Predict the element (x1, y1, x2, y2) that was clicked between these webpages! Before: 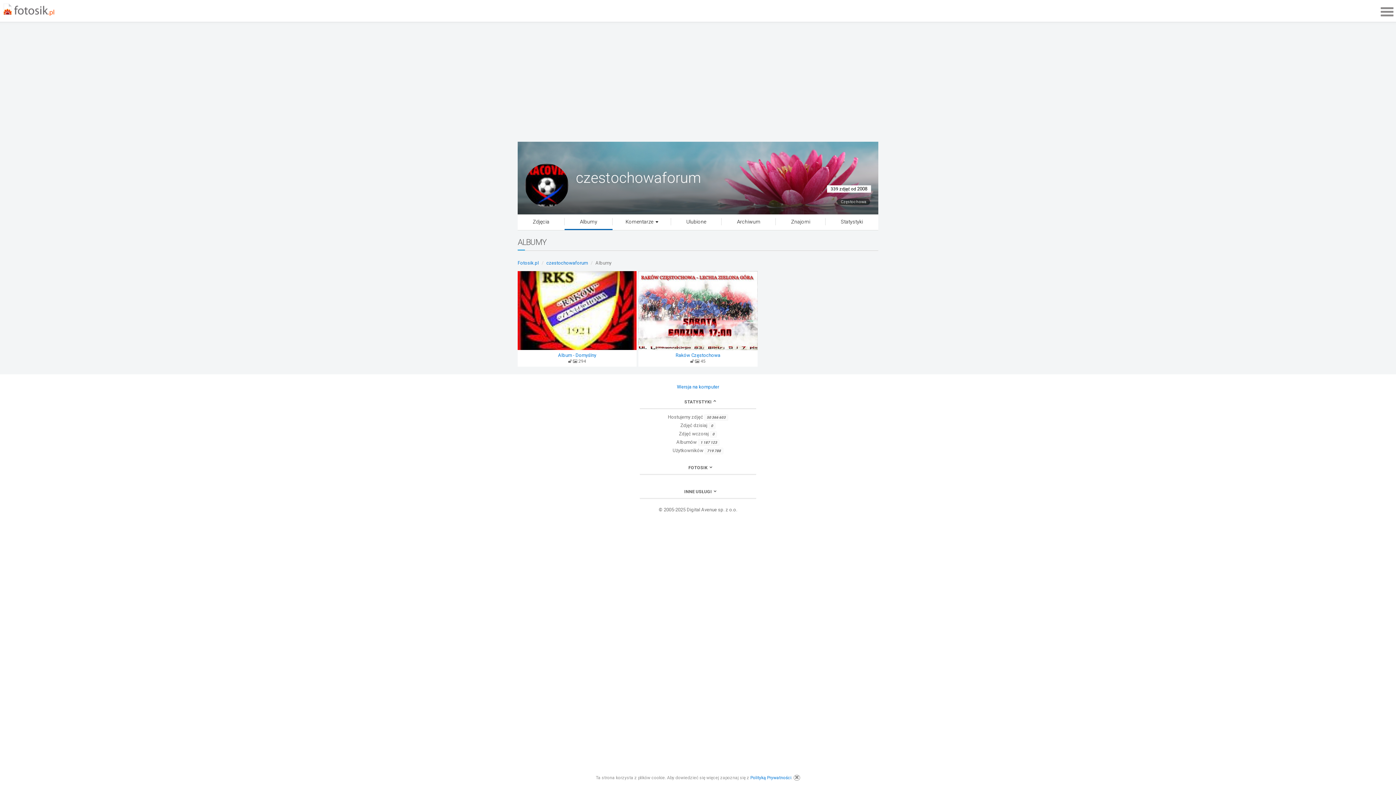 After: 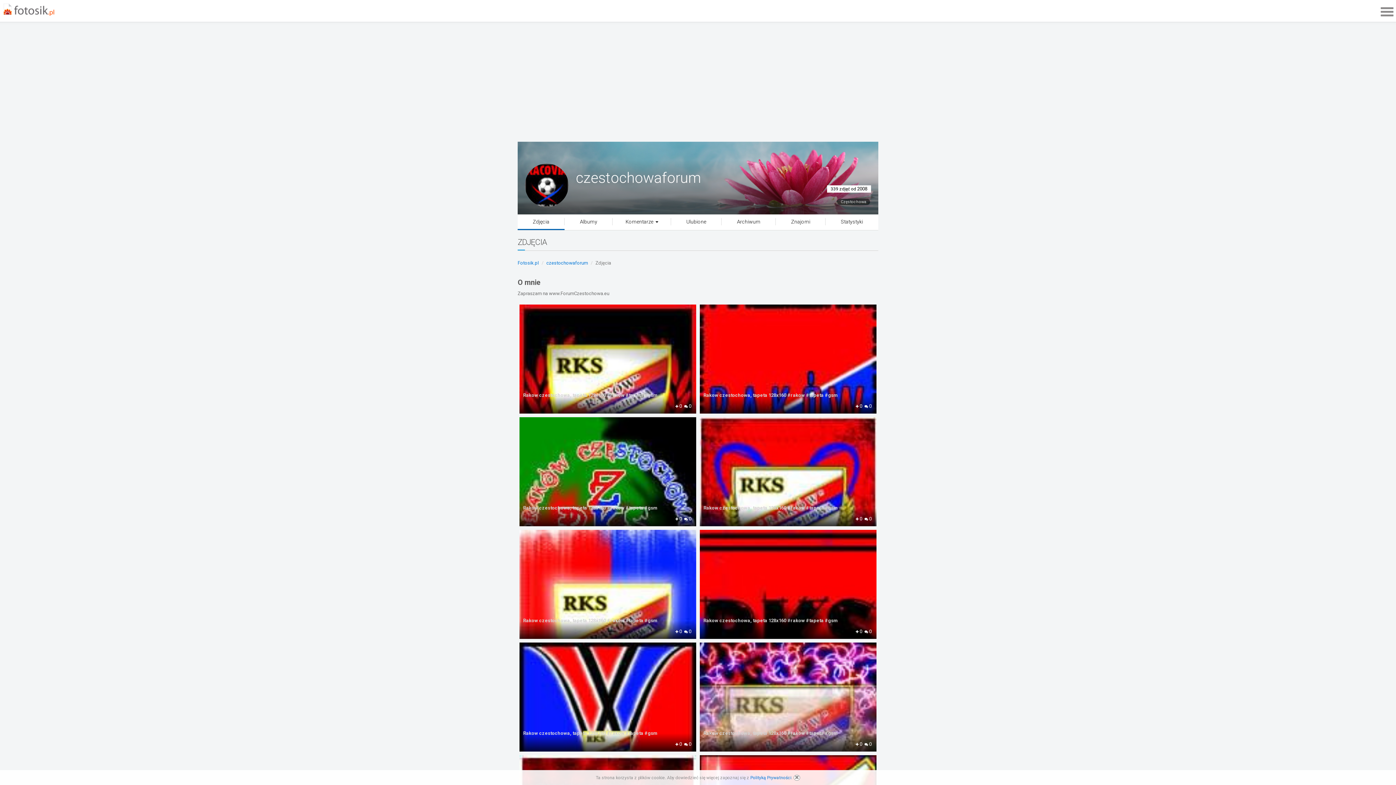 Action: bbox: (517, 214, 564, 230) label: Zdjęcia